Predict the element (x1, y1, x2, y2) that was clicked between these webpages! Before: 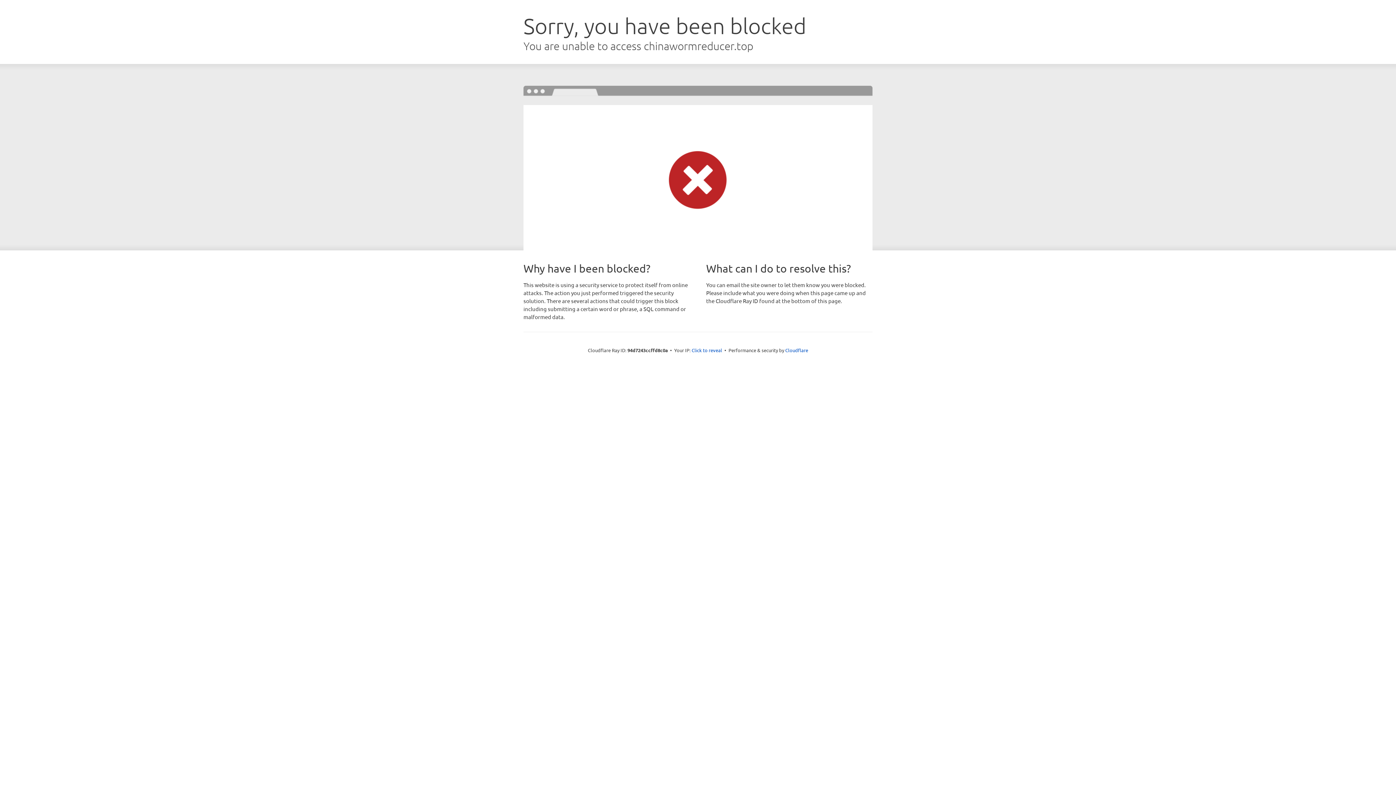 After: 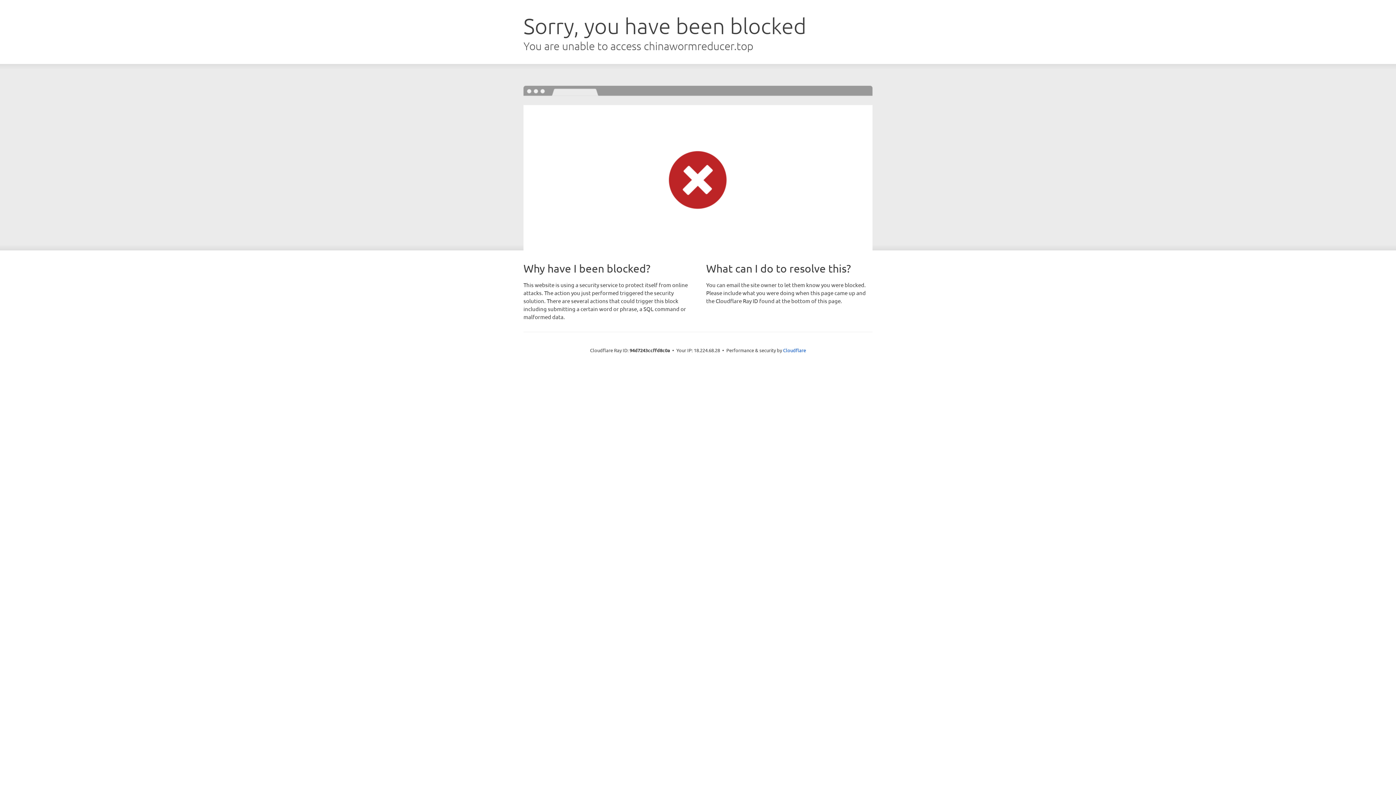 Action: bbox: (691, 346, 722, 353) label: Click to reveal